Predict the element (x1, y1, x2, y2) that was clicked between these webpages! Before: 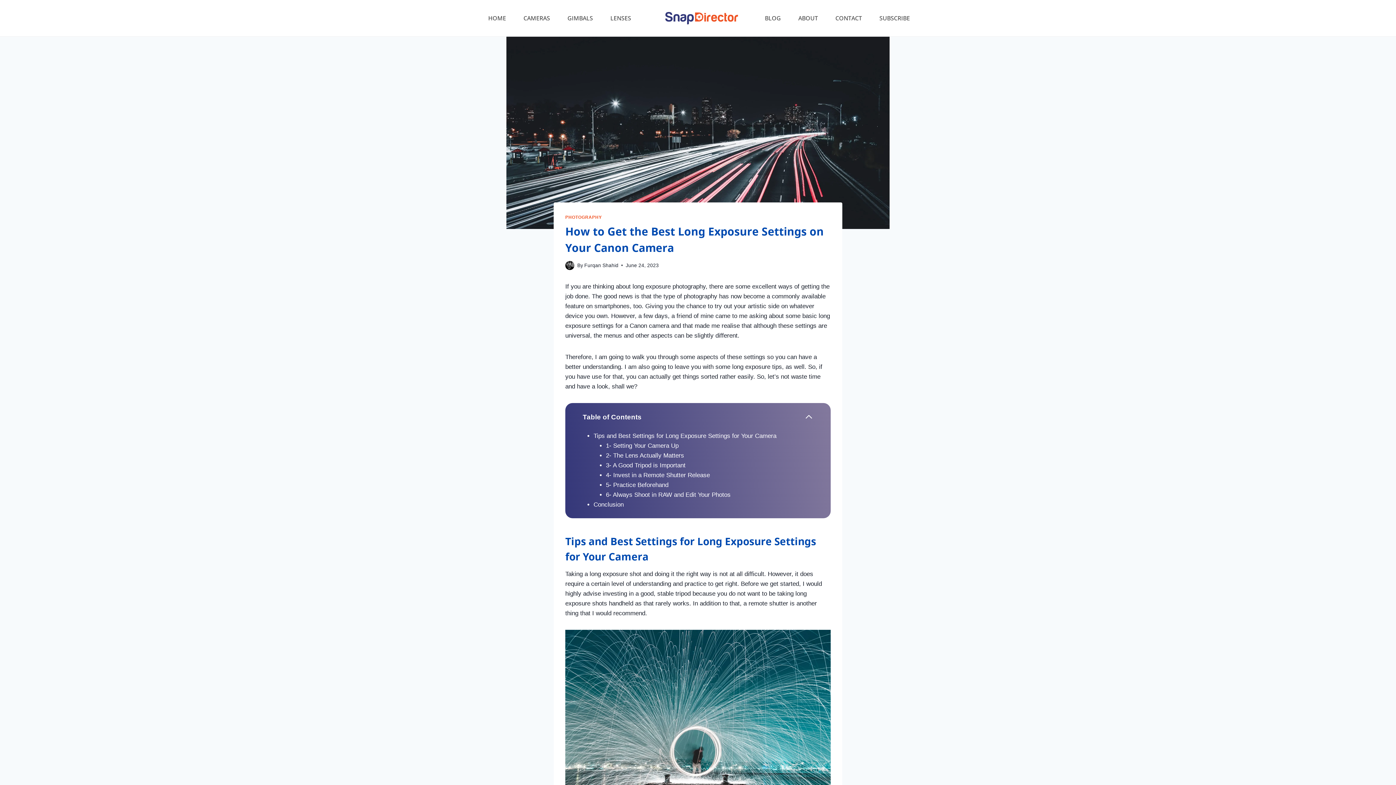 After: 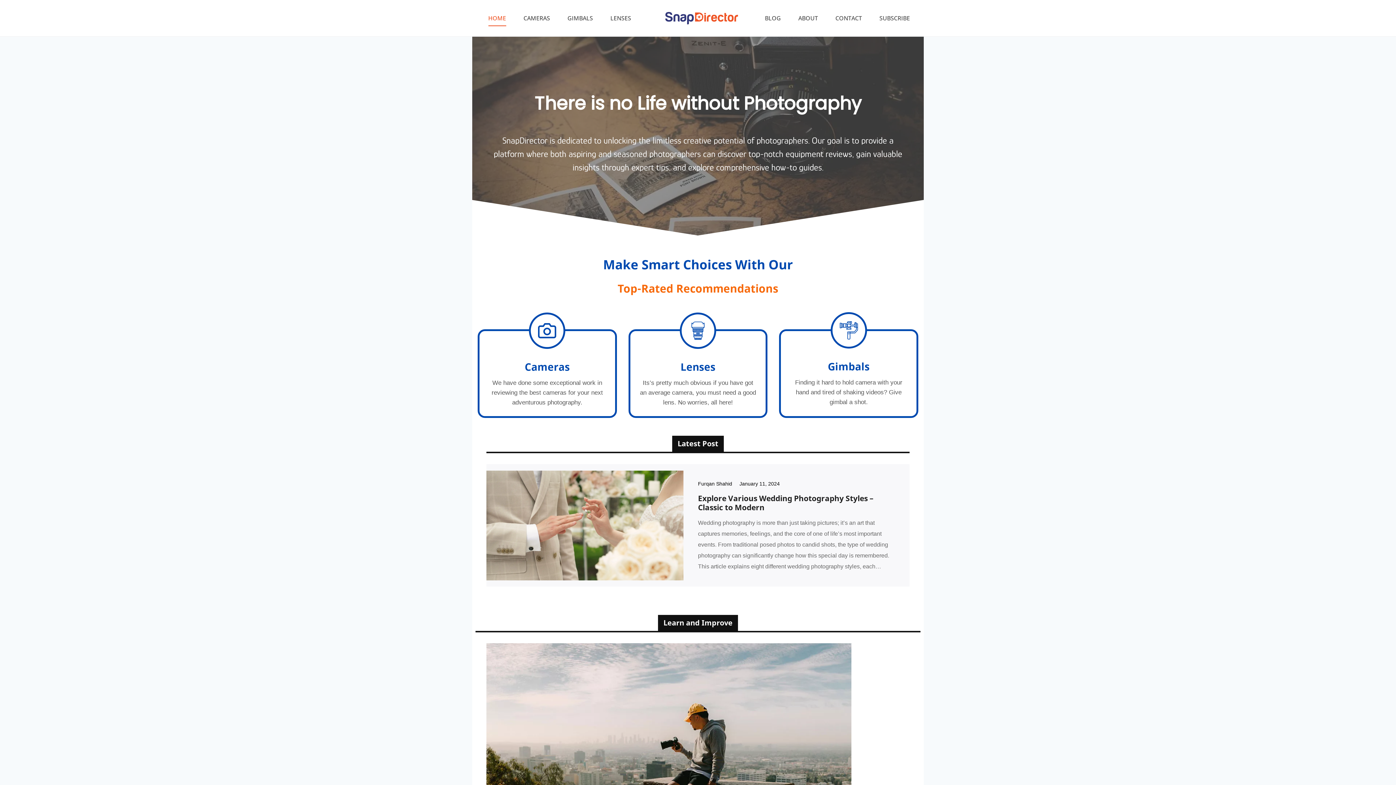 Action: label: HOME bbox: (479, 10, 514, 26)